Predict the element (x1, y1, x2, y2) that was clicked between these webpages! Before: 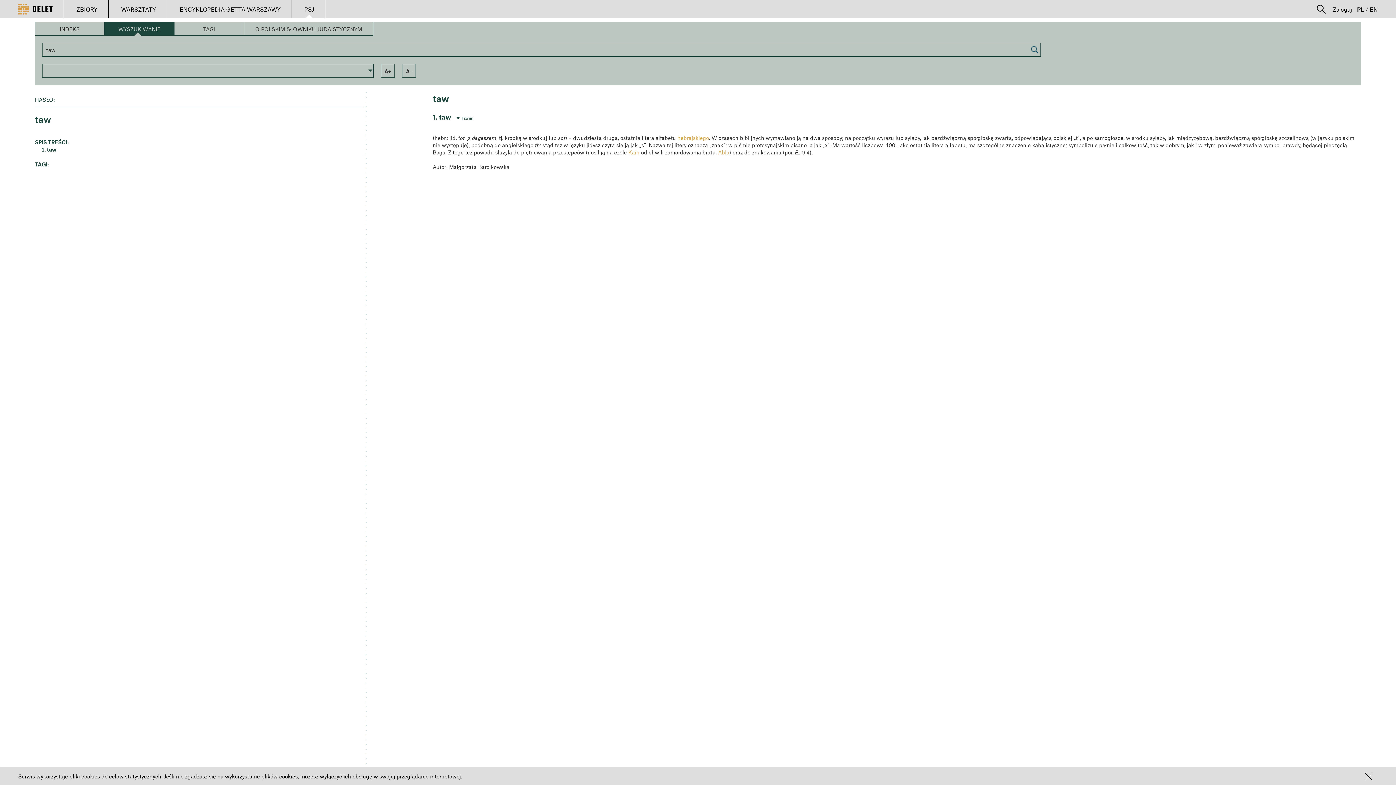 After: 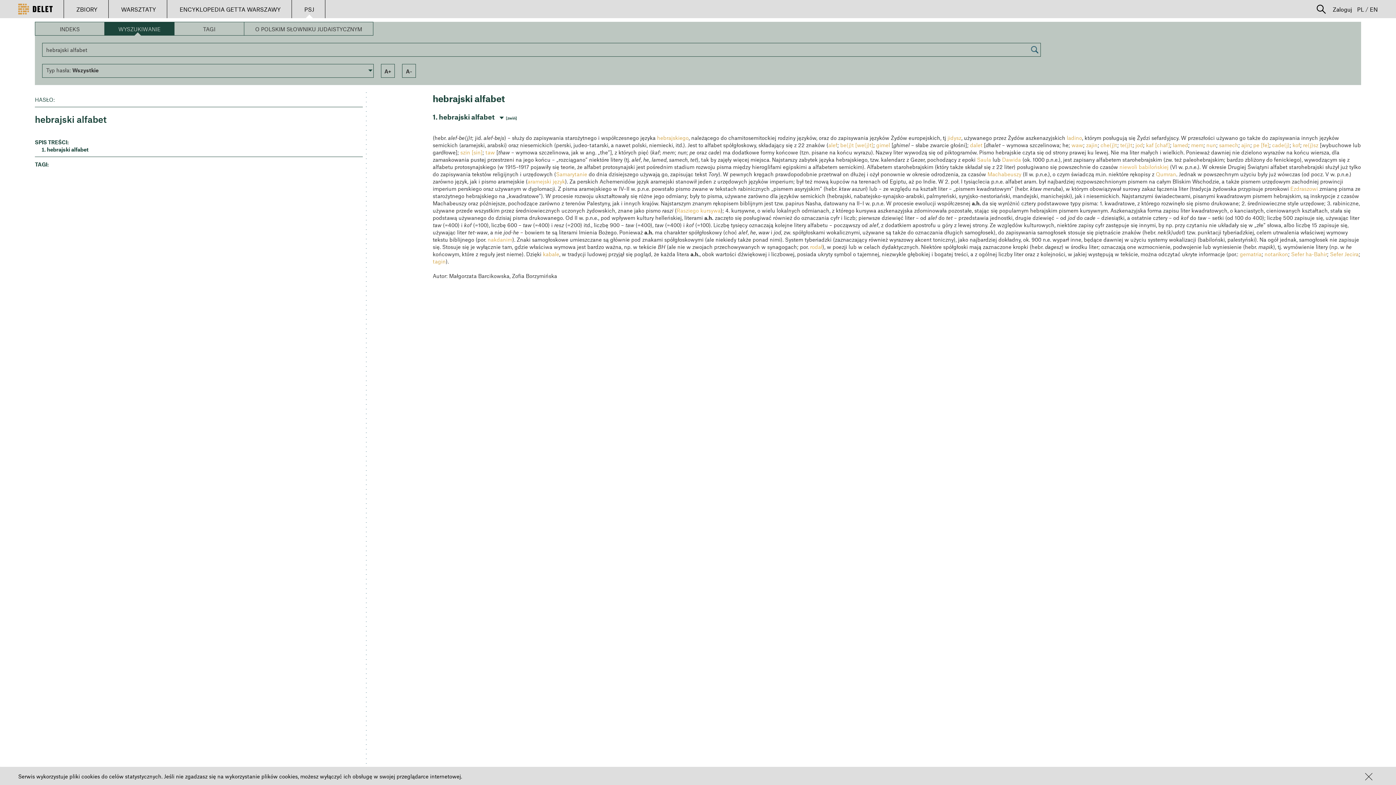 Action: label: hebrajskiego bbox: (677, 134, 709, 141)